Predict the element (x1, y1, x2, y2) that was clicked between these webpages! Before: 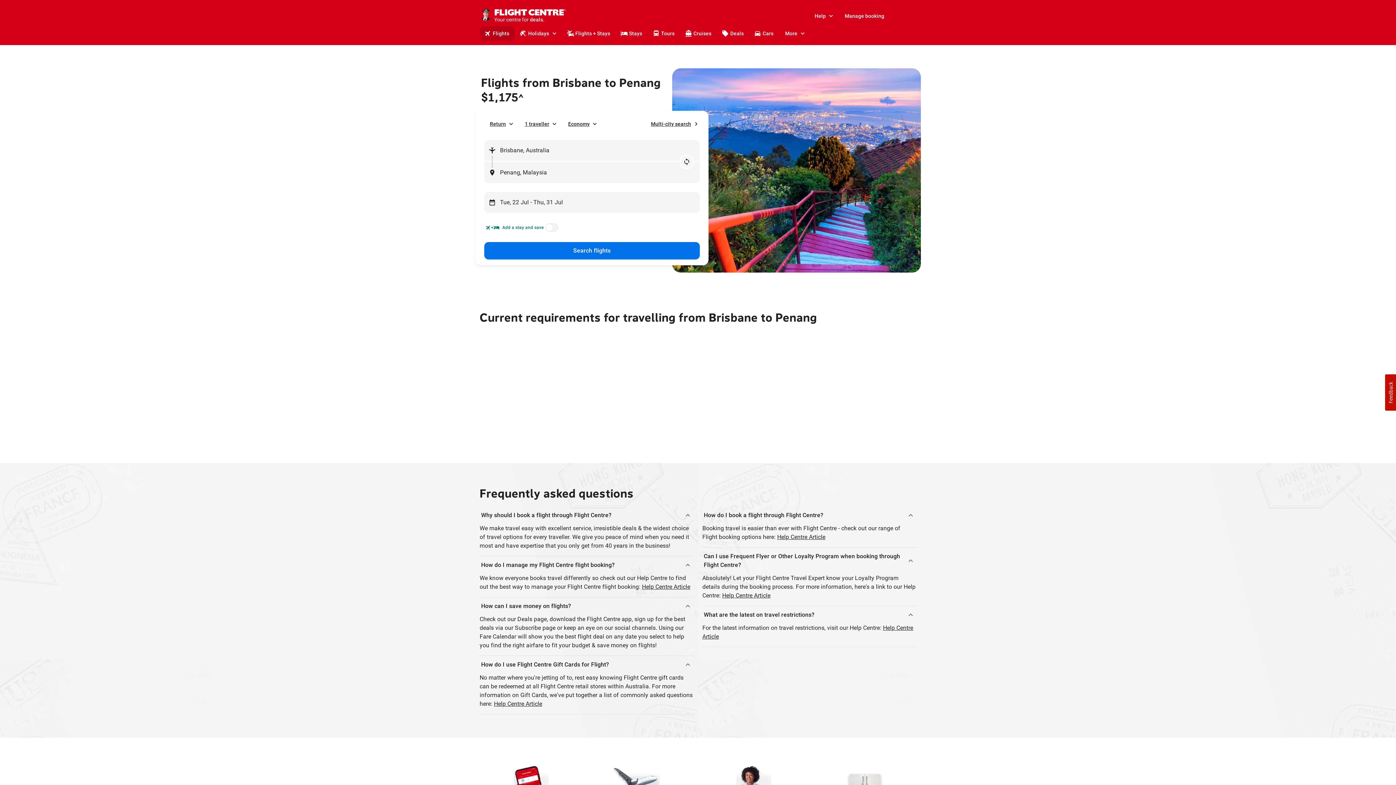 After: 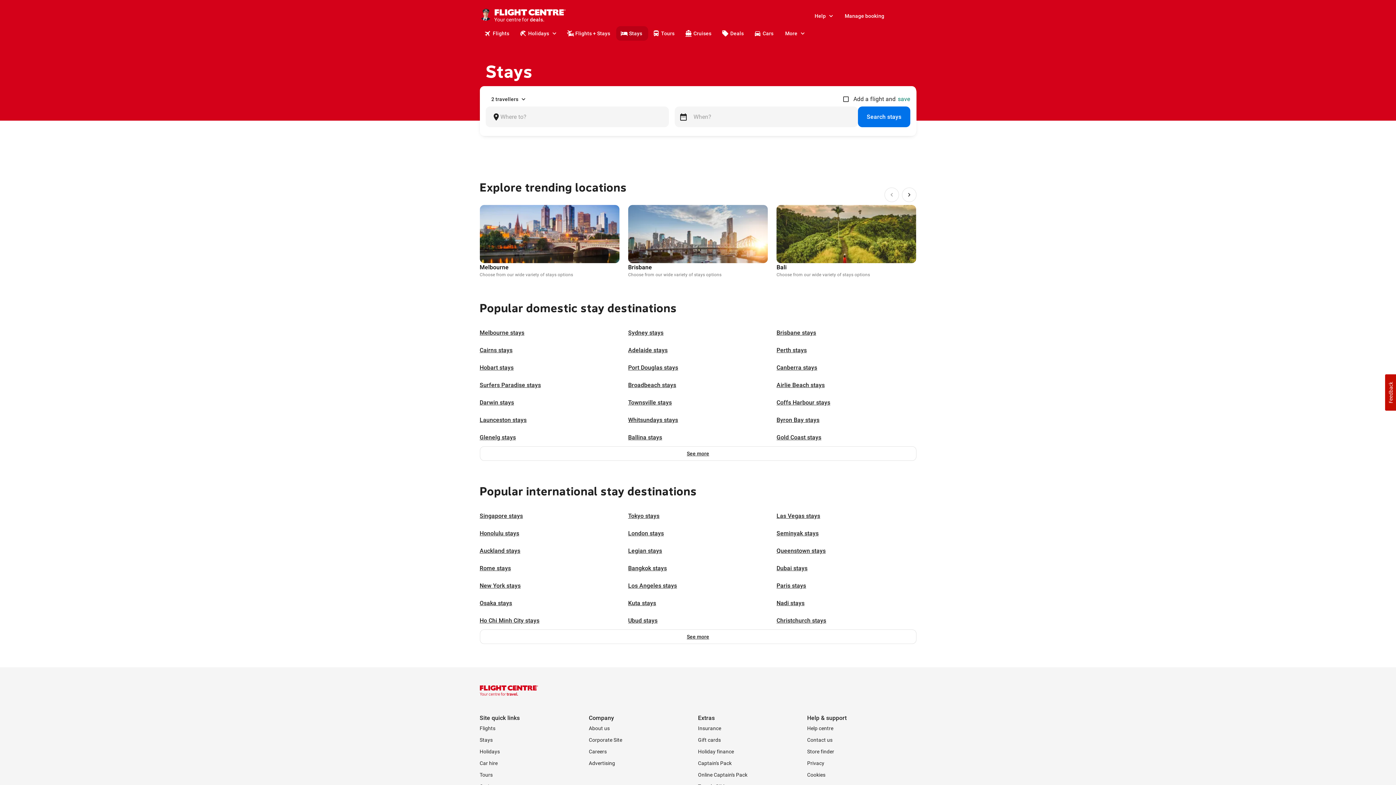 Action: bbox: (616, 26, 648, 40) label: Stays